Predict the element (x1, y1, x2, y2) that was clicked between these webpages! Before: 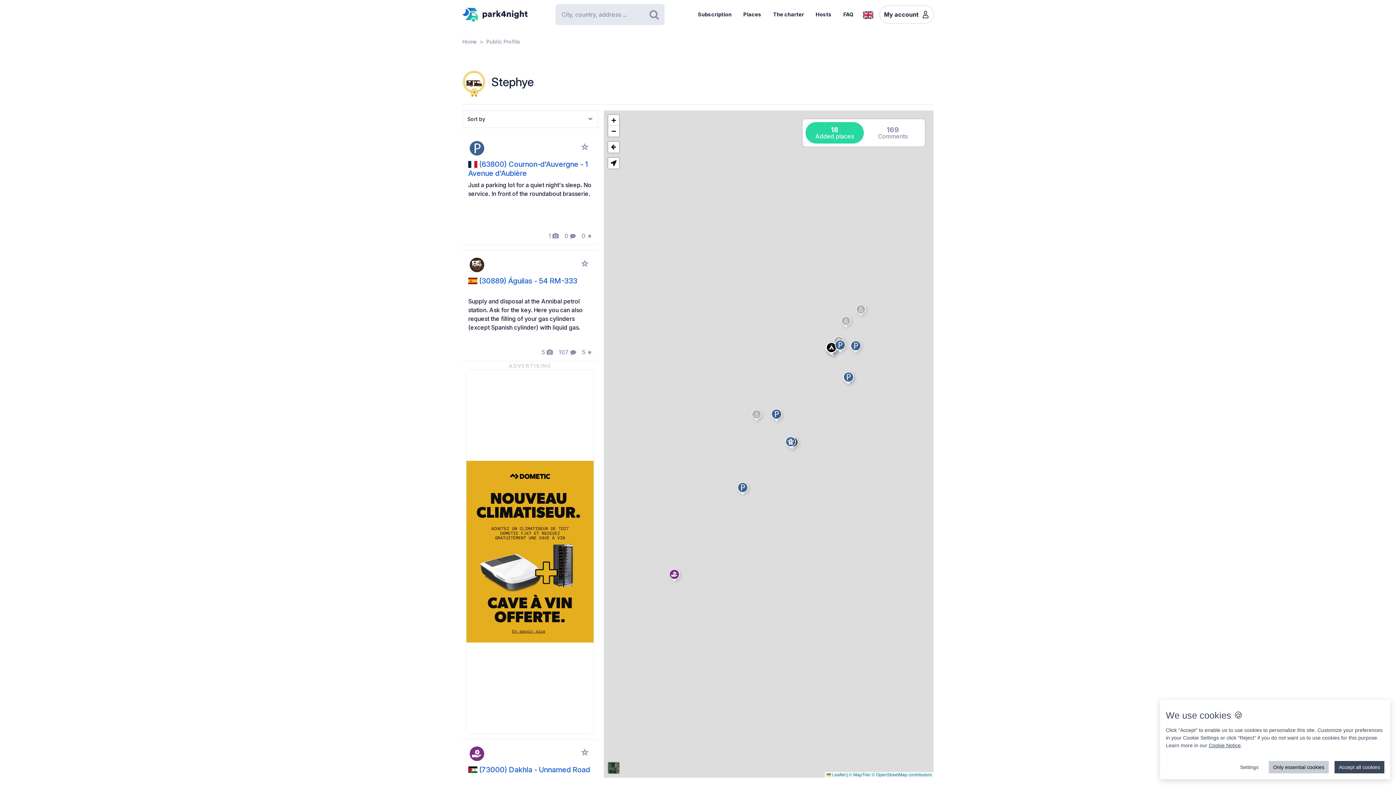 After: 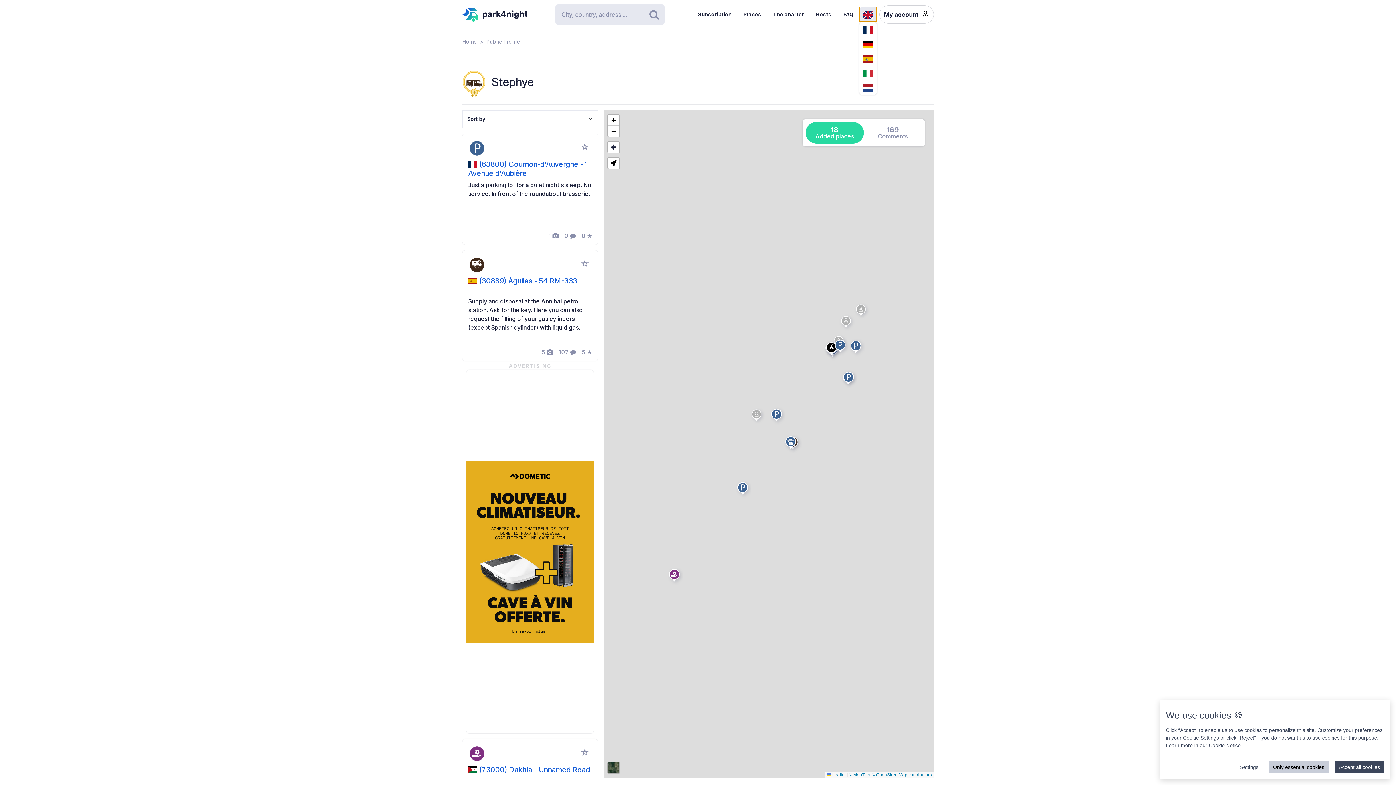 Action: bbox: (859, 7, 876, 21)